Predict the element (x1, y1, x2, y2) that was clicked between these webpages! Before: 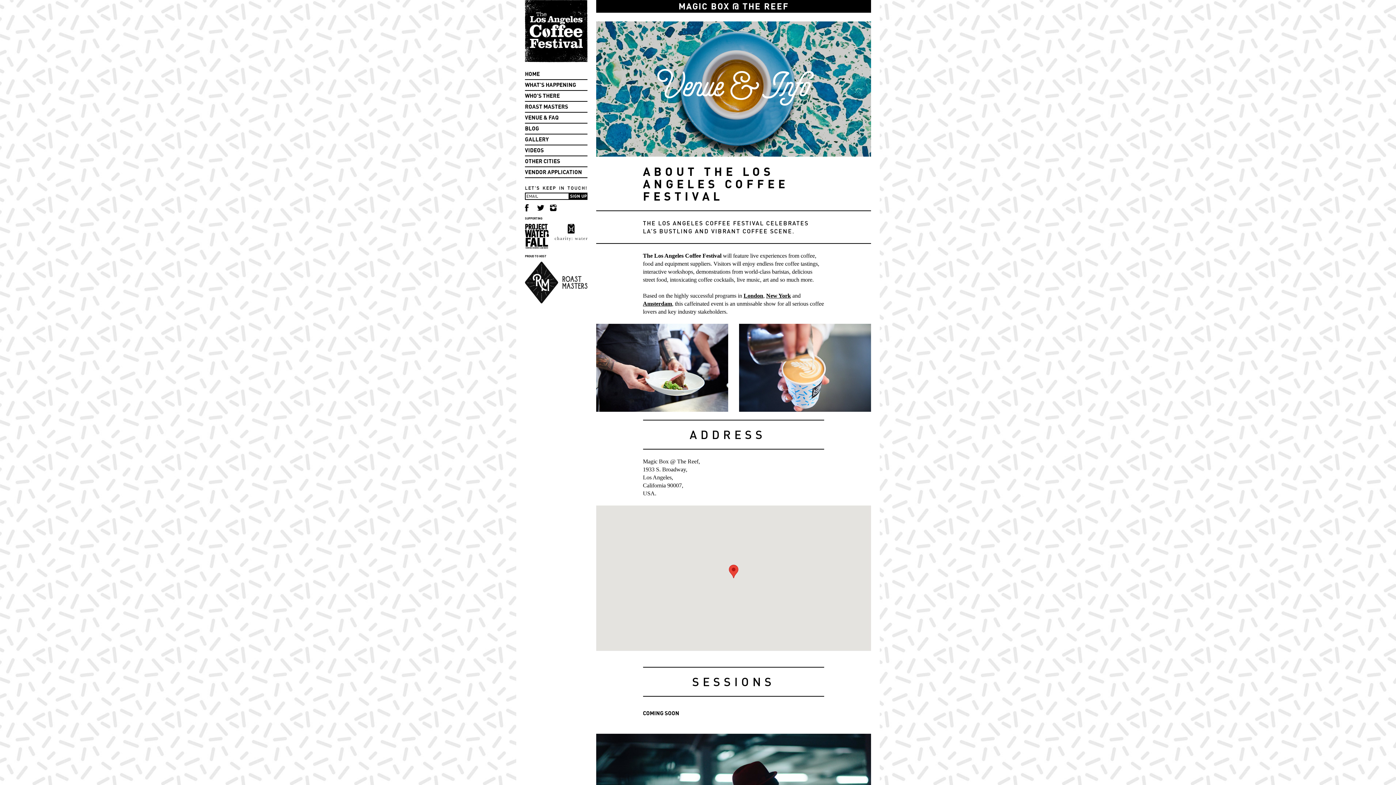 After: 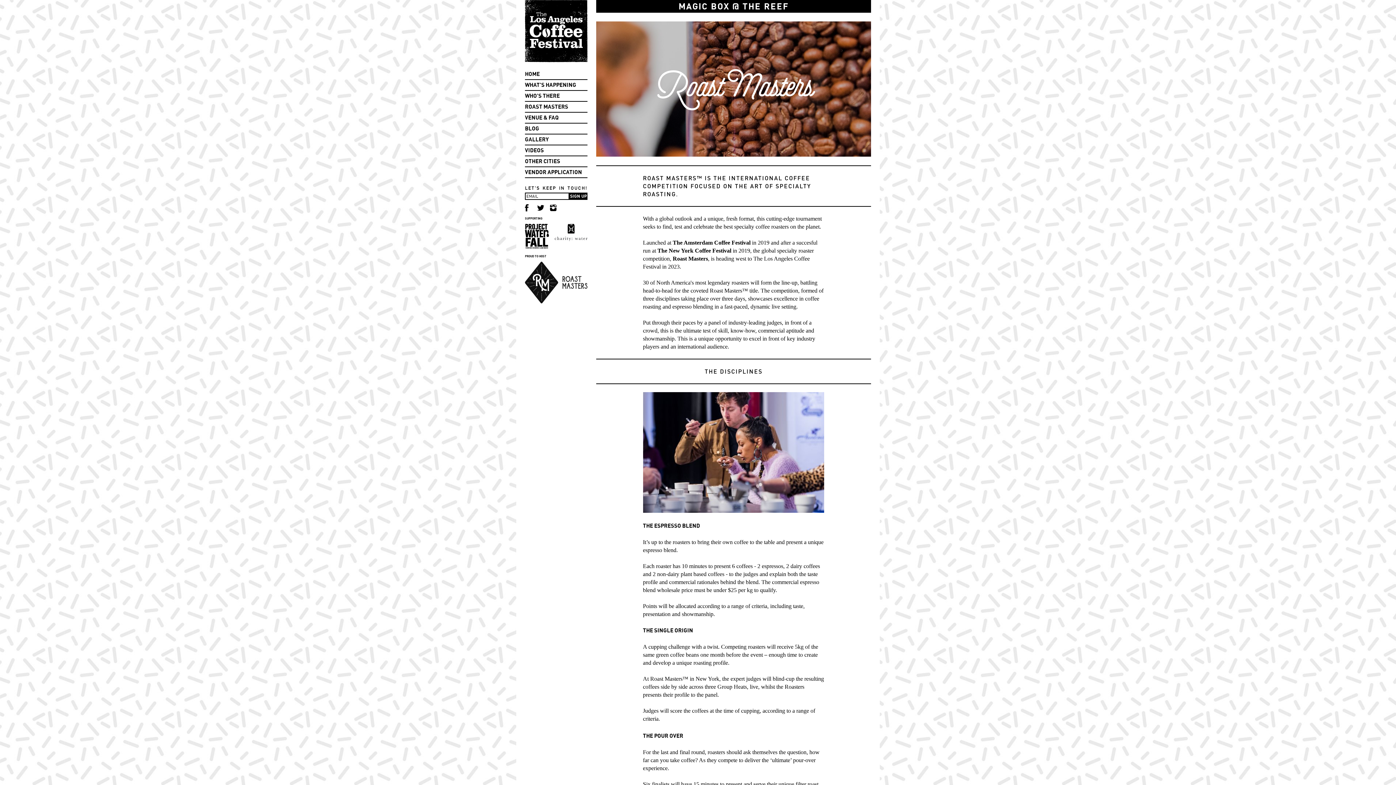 Action: label: ROAST MASTERS bbox: (525, 101, 587, 112)